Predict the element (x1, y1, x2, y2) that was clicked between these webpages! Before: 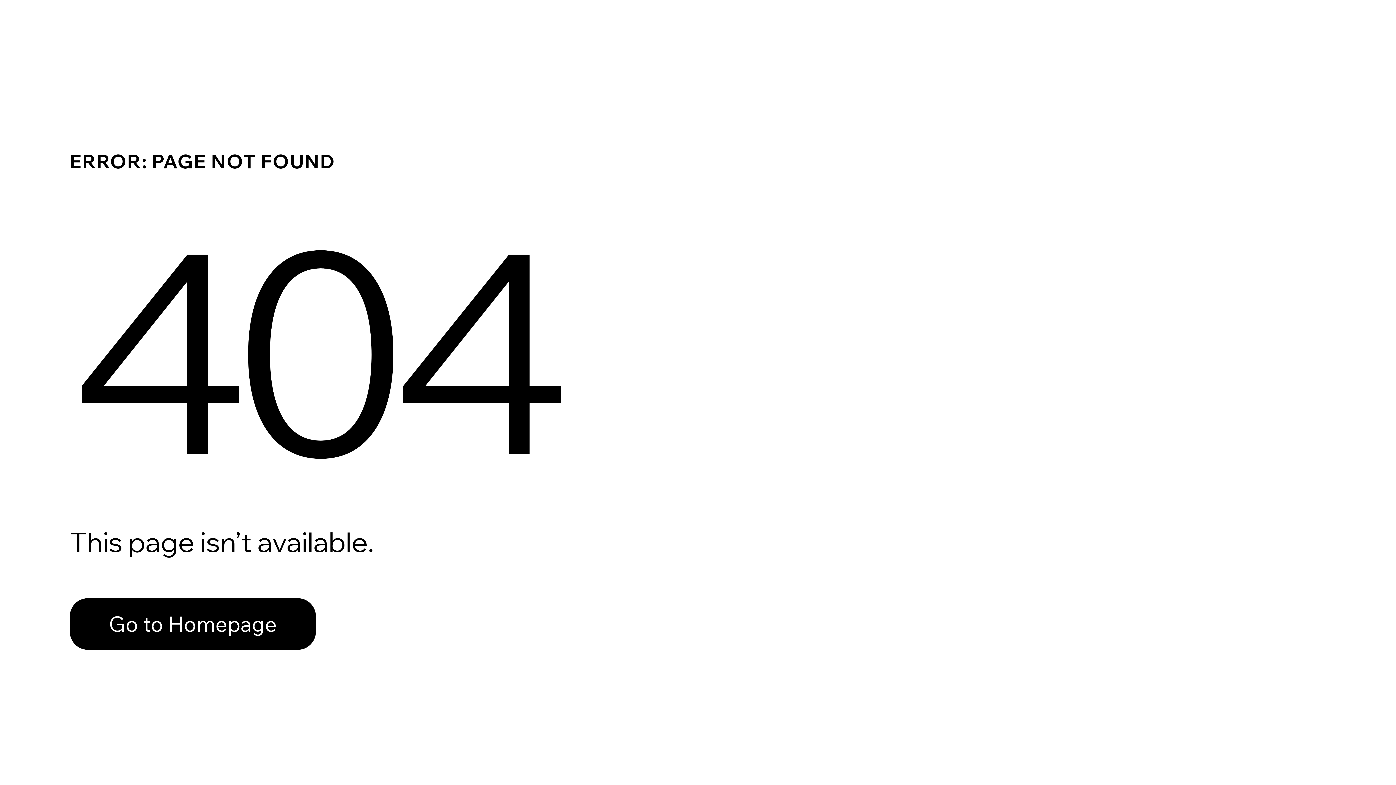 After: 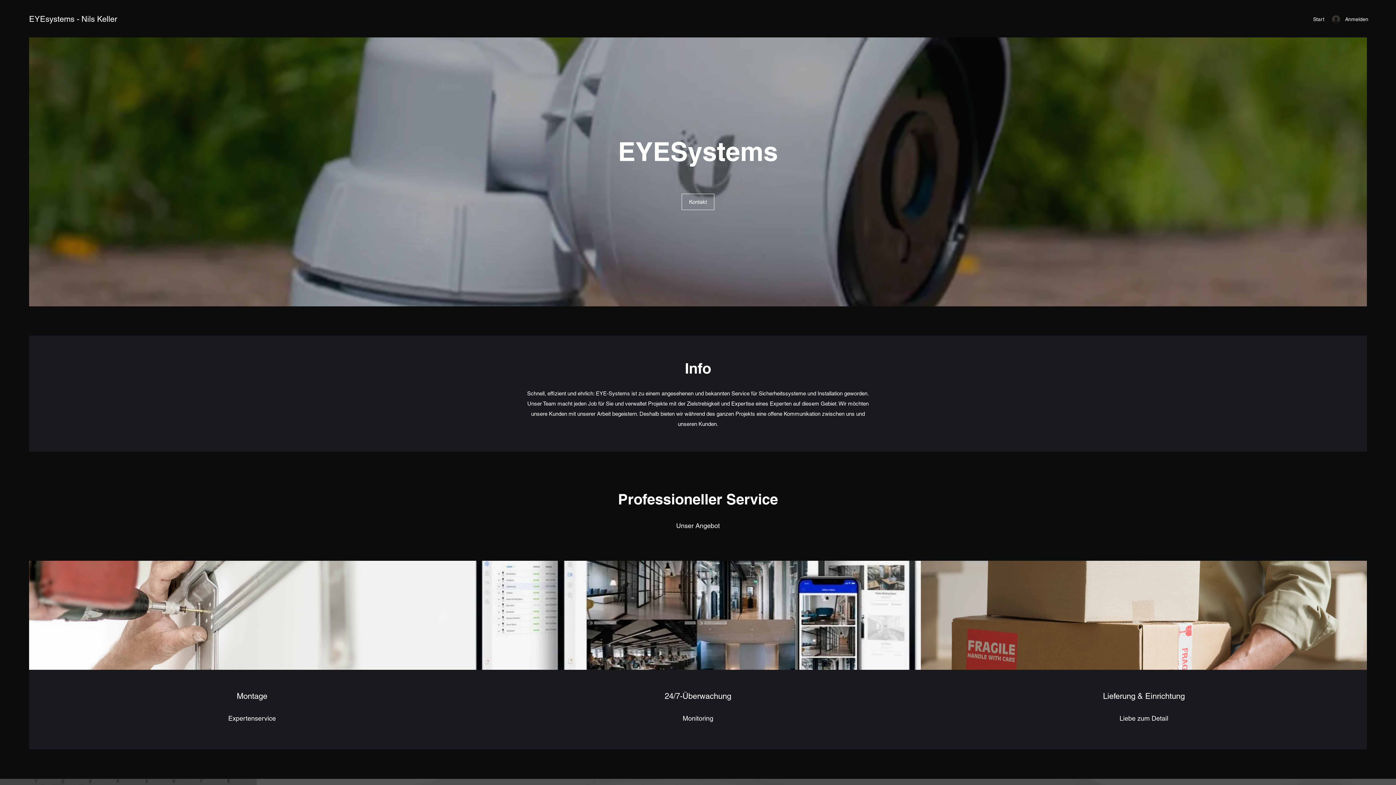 Action: label: Go to Homepage bbox: (69, 582, 768, 659)